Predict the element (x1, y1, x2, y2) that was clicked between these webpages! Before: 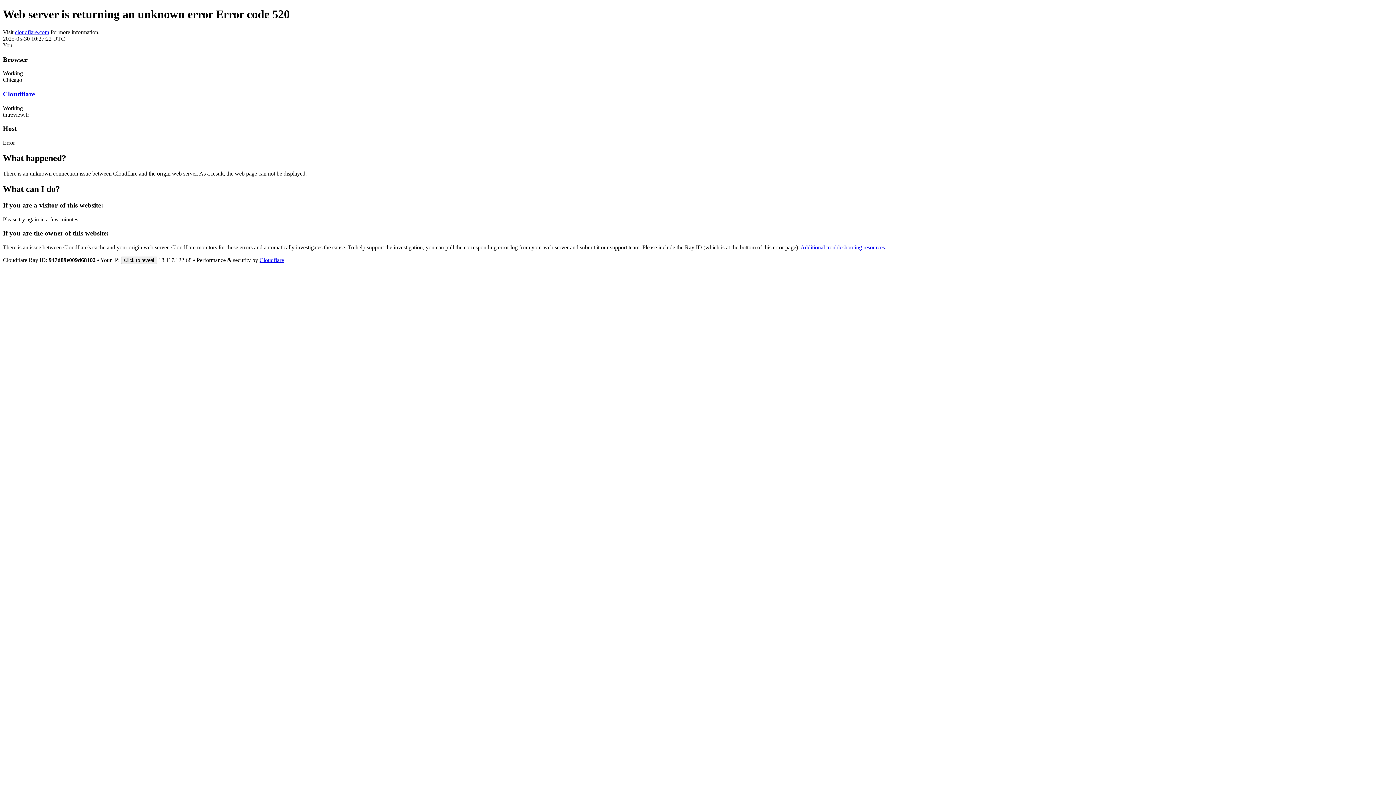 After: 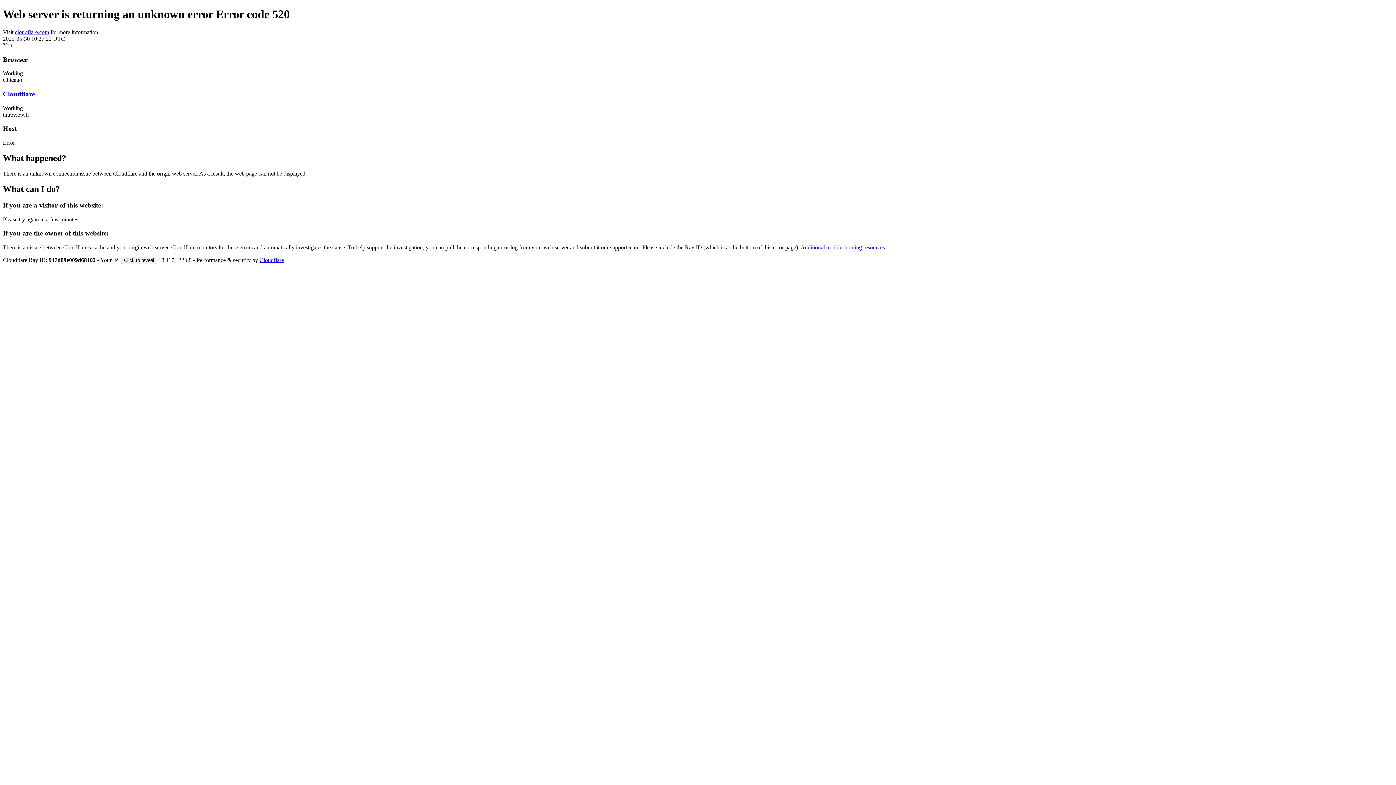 Action: label: Cloudflare bbox: (2, 90, 34, 97)